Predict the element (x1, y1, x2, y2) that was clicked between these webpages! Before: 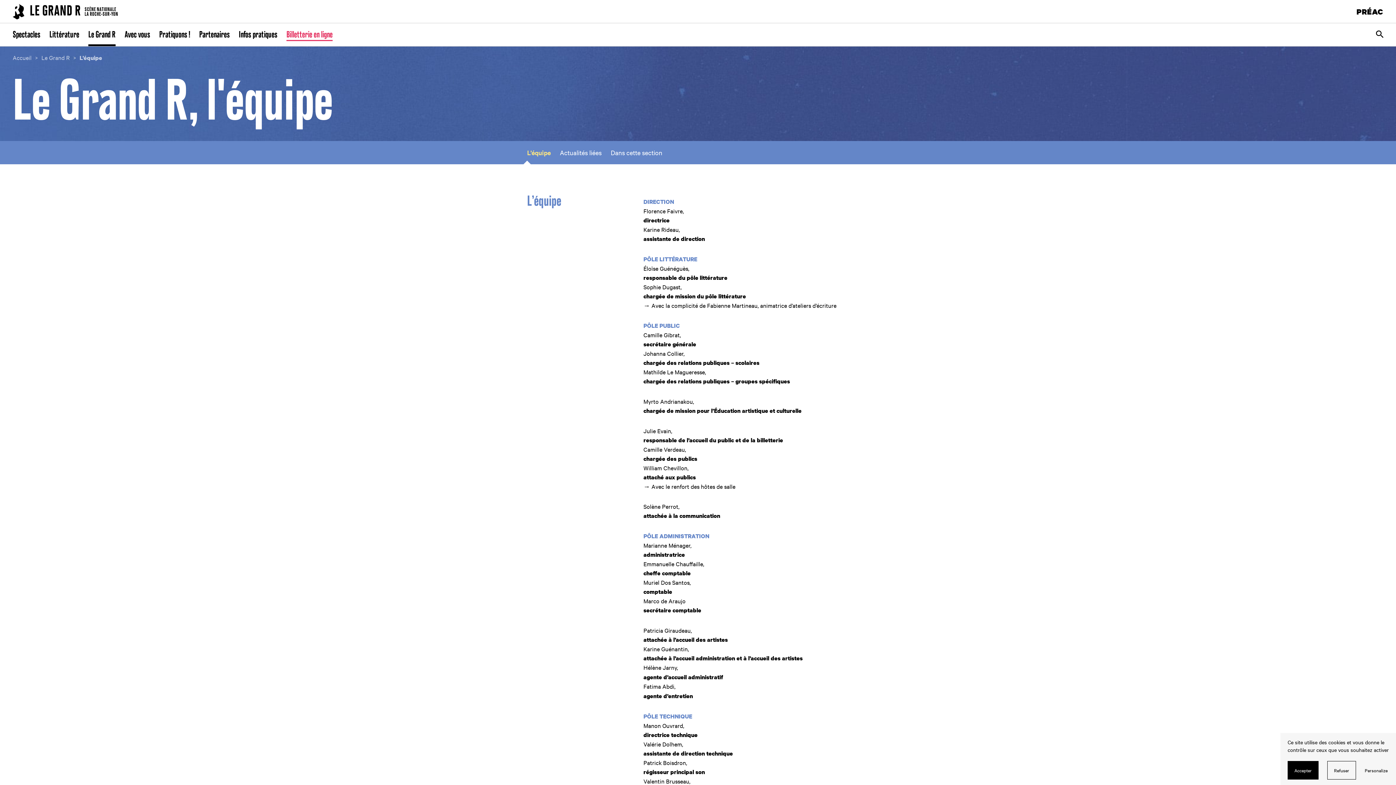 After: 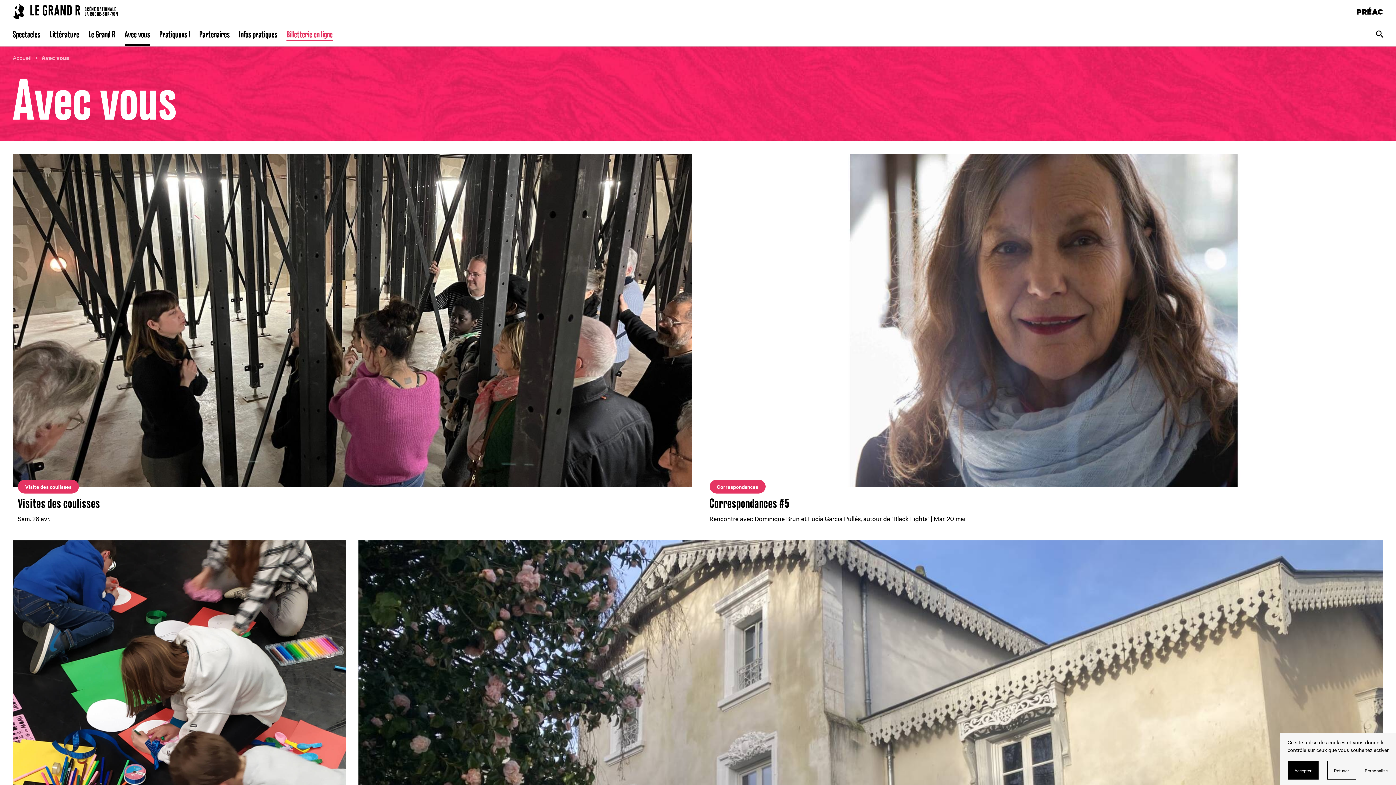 Action: label: Avec vous bbox: (124, 23, 150, 46)